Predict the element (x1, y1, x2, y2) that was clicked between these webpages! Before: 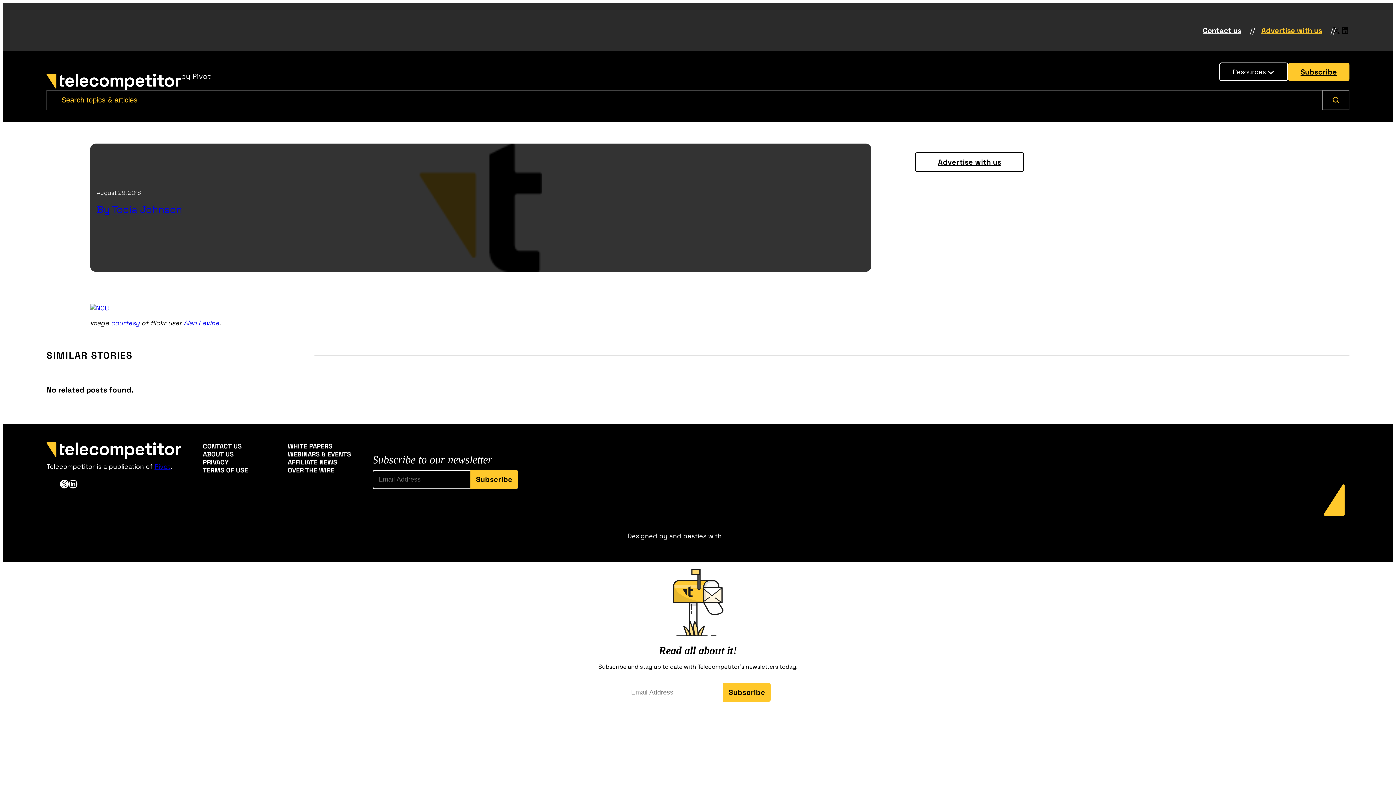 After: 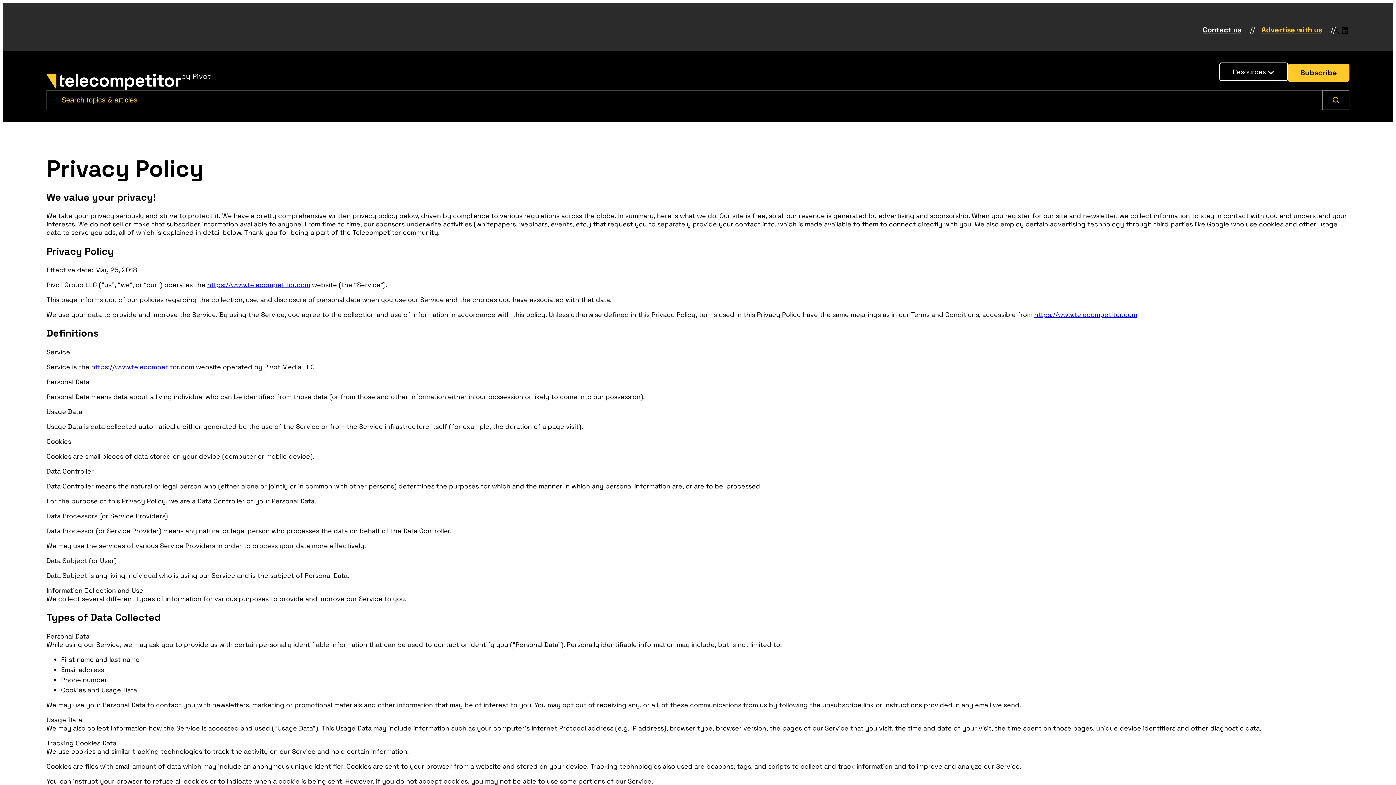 Action: label: PRIVACY bbox: (202, 458, 228, 466)